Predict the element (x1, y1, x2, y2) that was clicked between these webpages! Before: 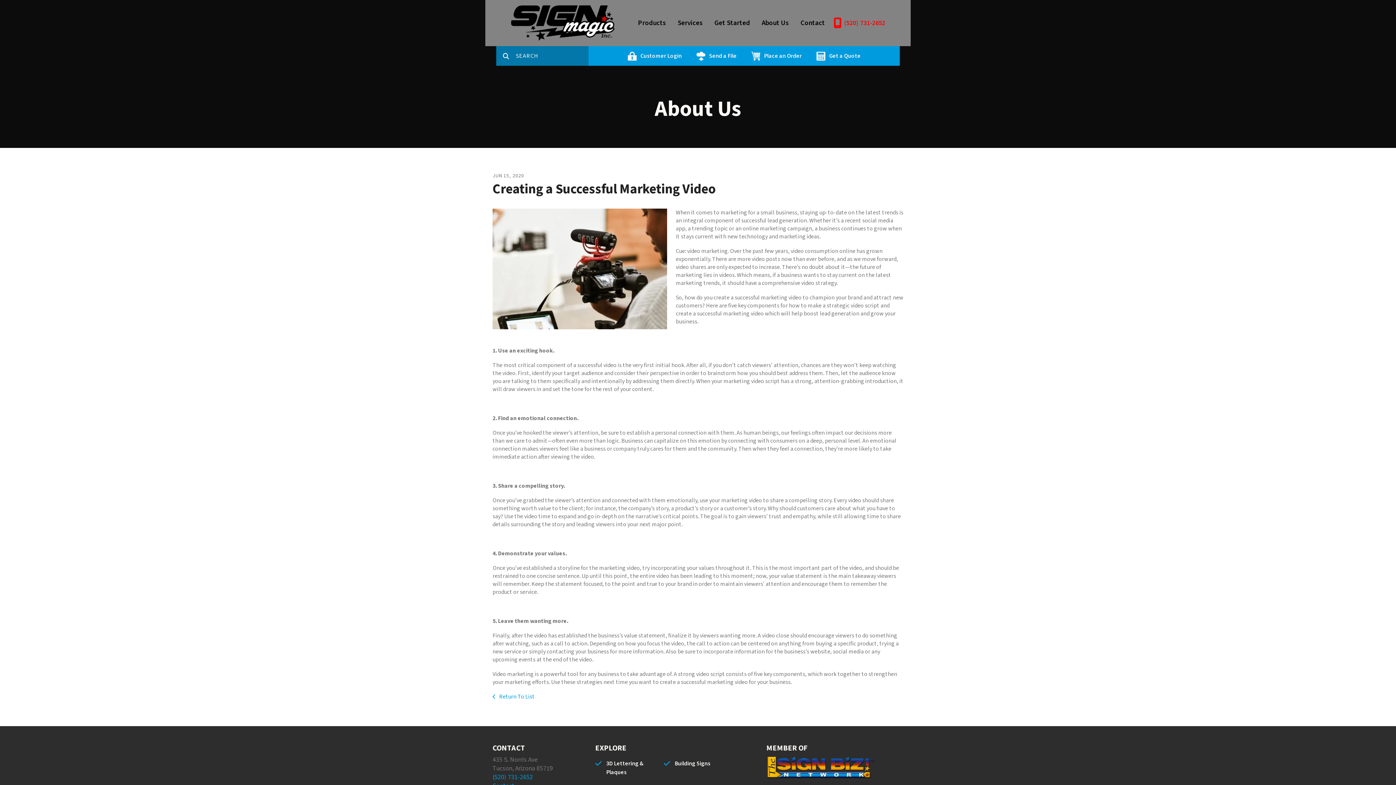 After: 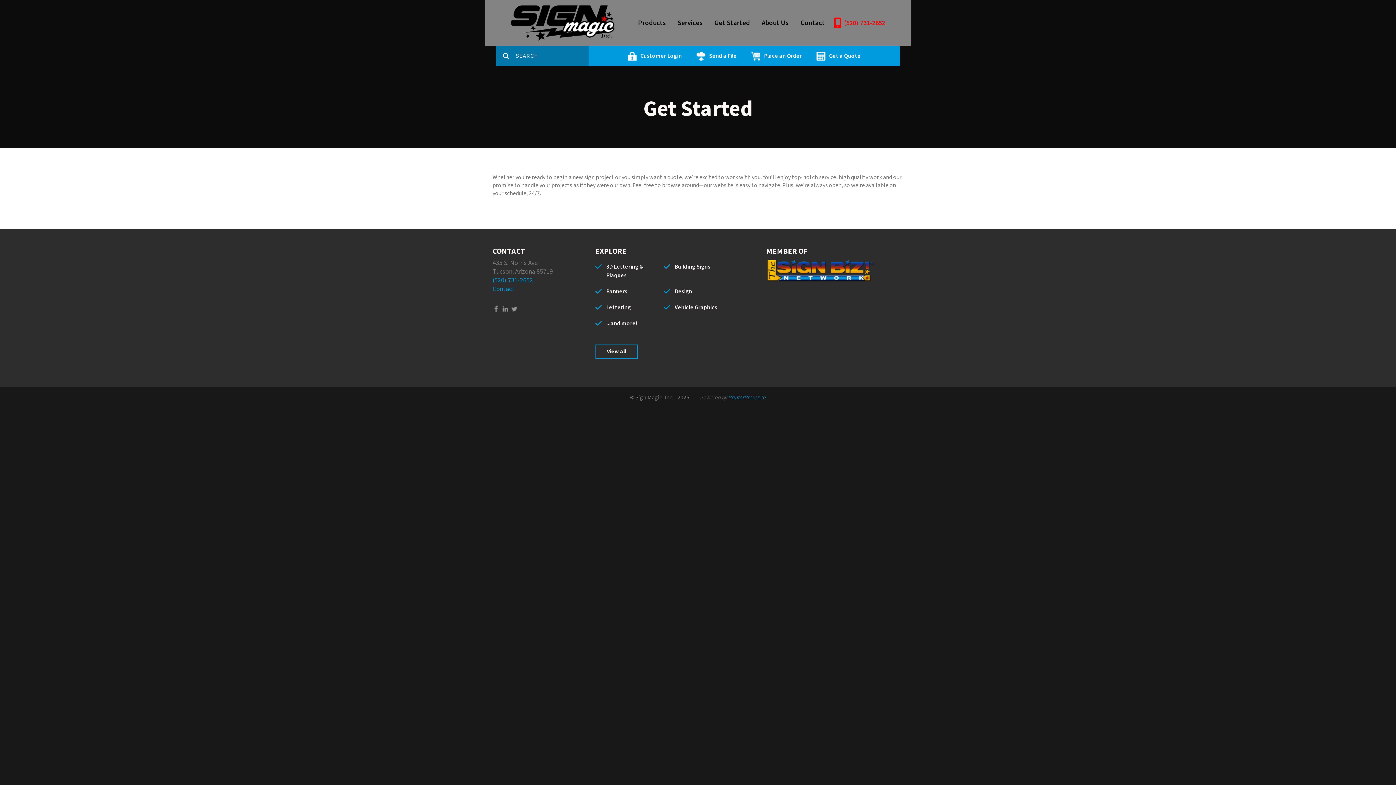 Action: label: Get Started bbox: (708, 0, 756, 46)